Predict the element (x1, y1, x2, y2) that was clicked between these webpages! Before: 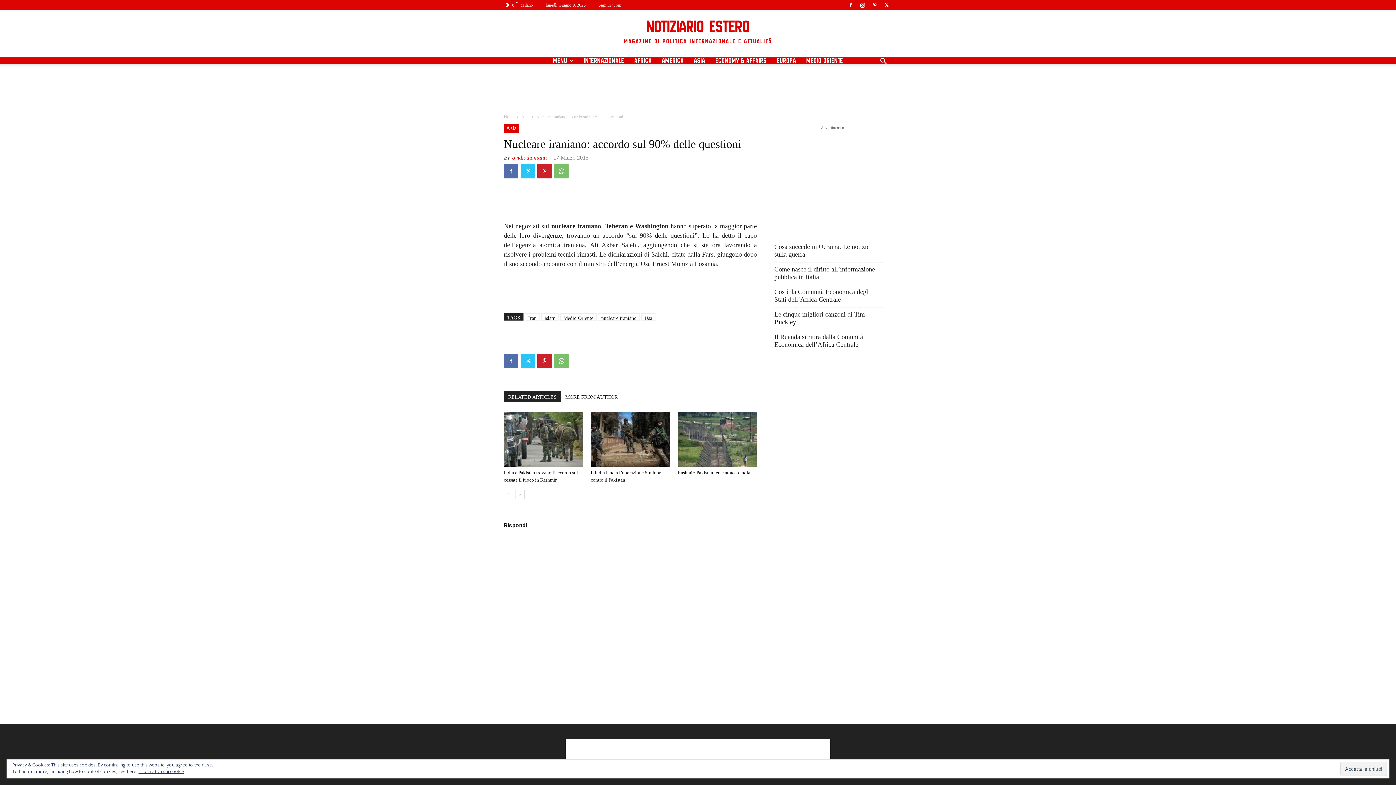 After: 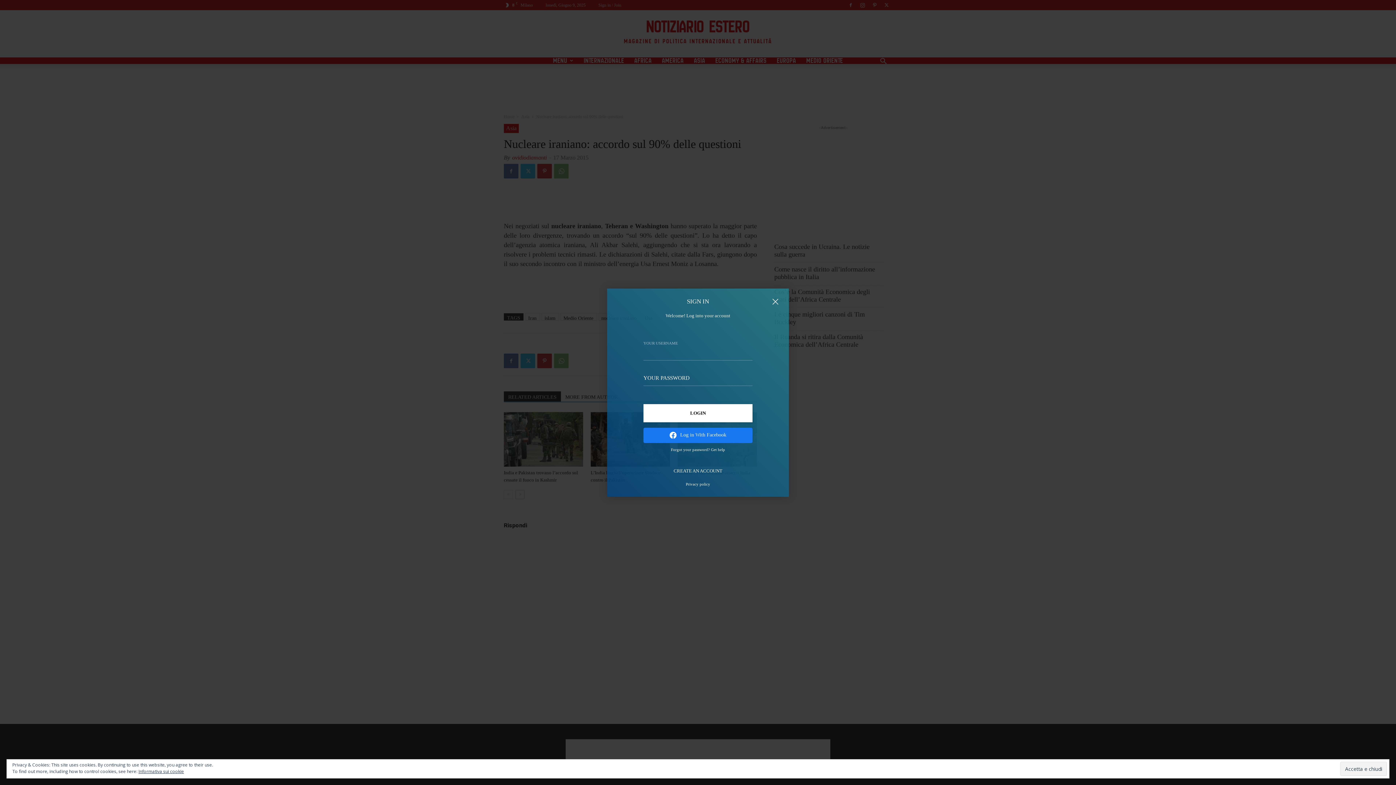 Action: label: Sign in / Join bbox: (598, 2, 621, 7)